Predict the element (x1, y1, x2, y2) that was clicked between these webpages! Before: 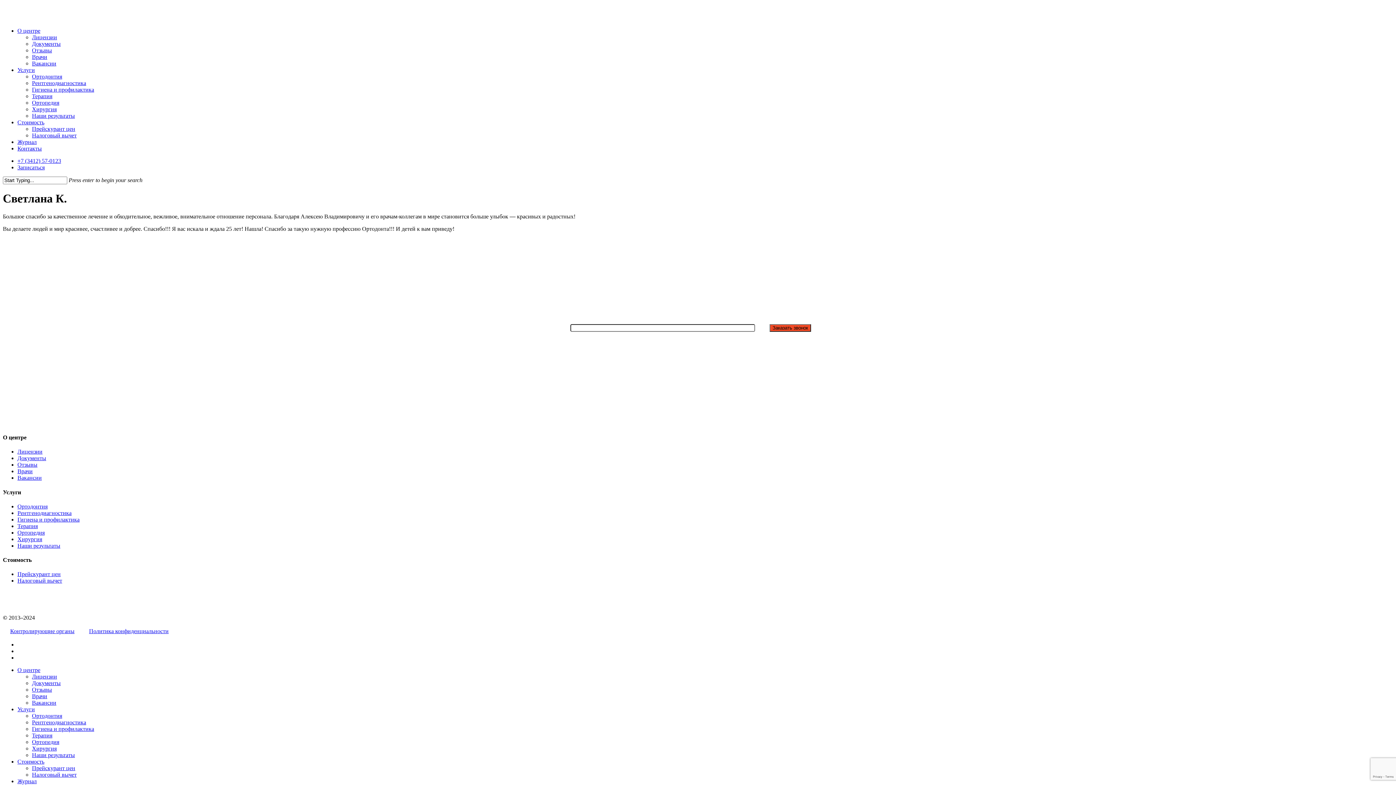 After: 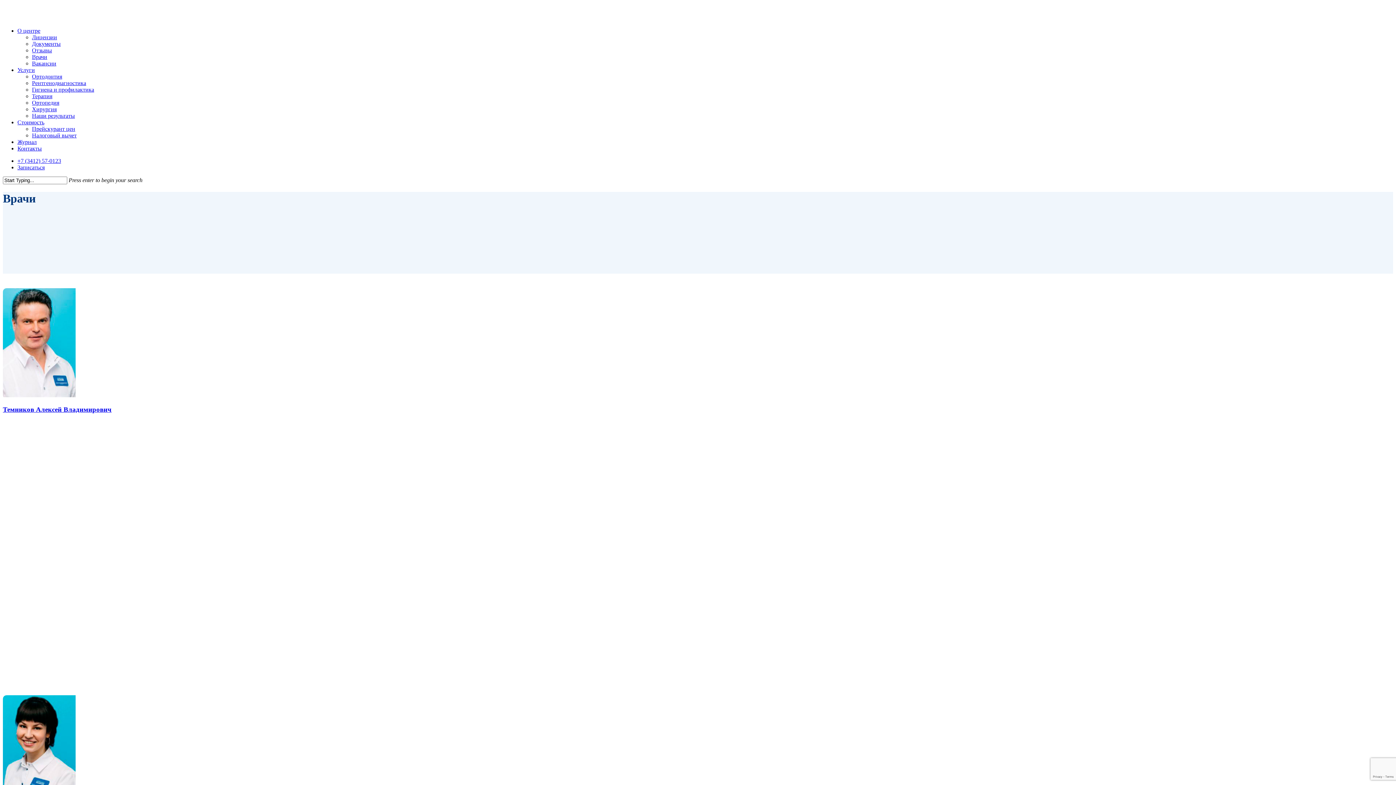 Action: label: Врачи bbox: (32, 53, 47, 60)